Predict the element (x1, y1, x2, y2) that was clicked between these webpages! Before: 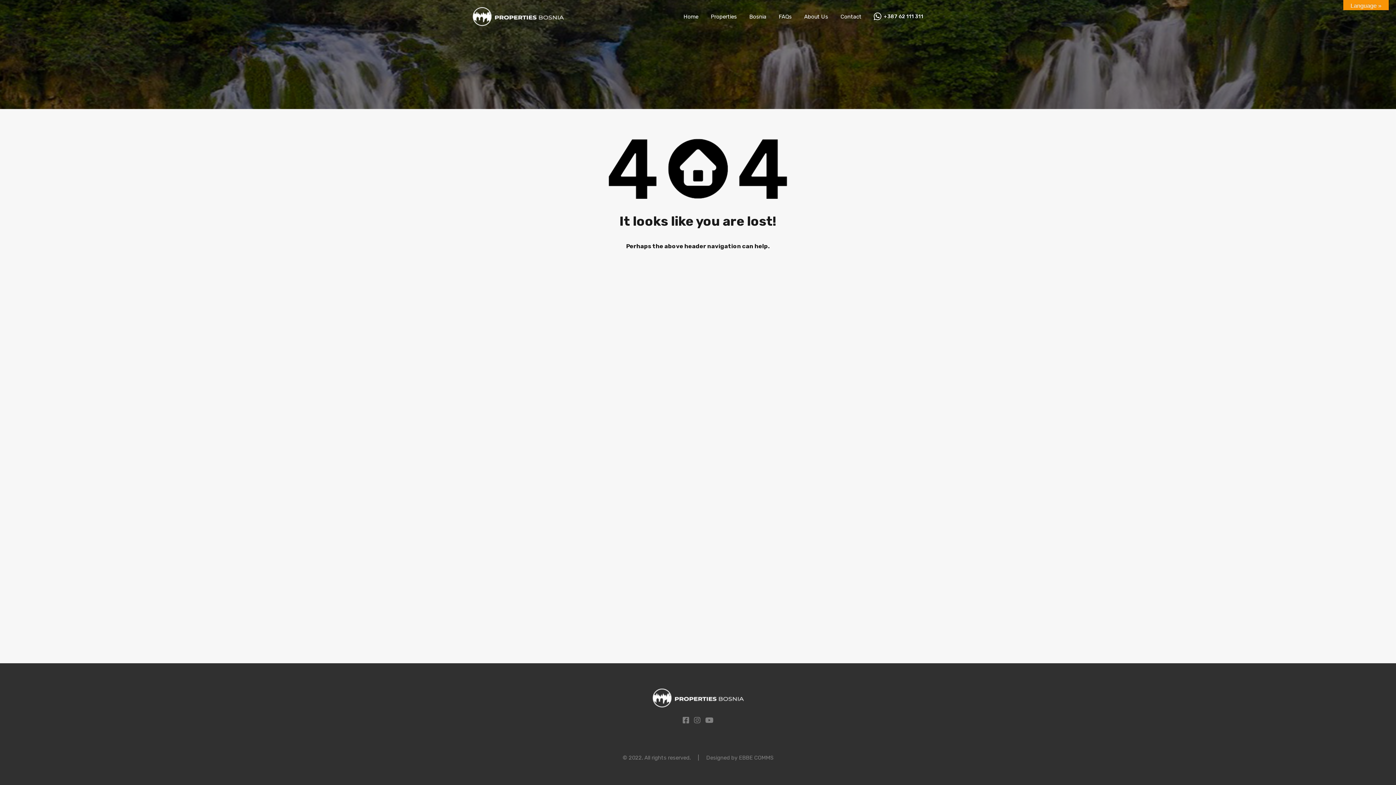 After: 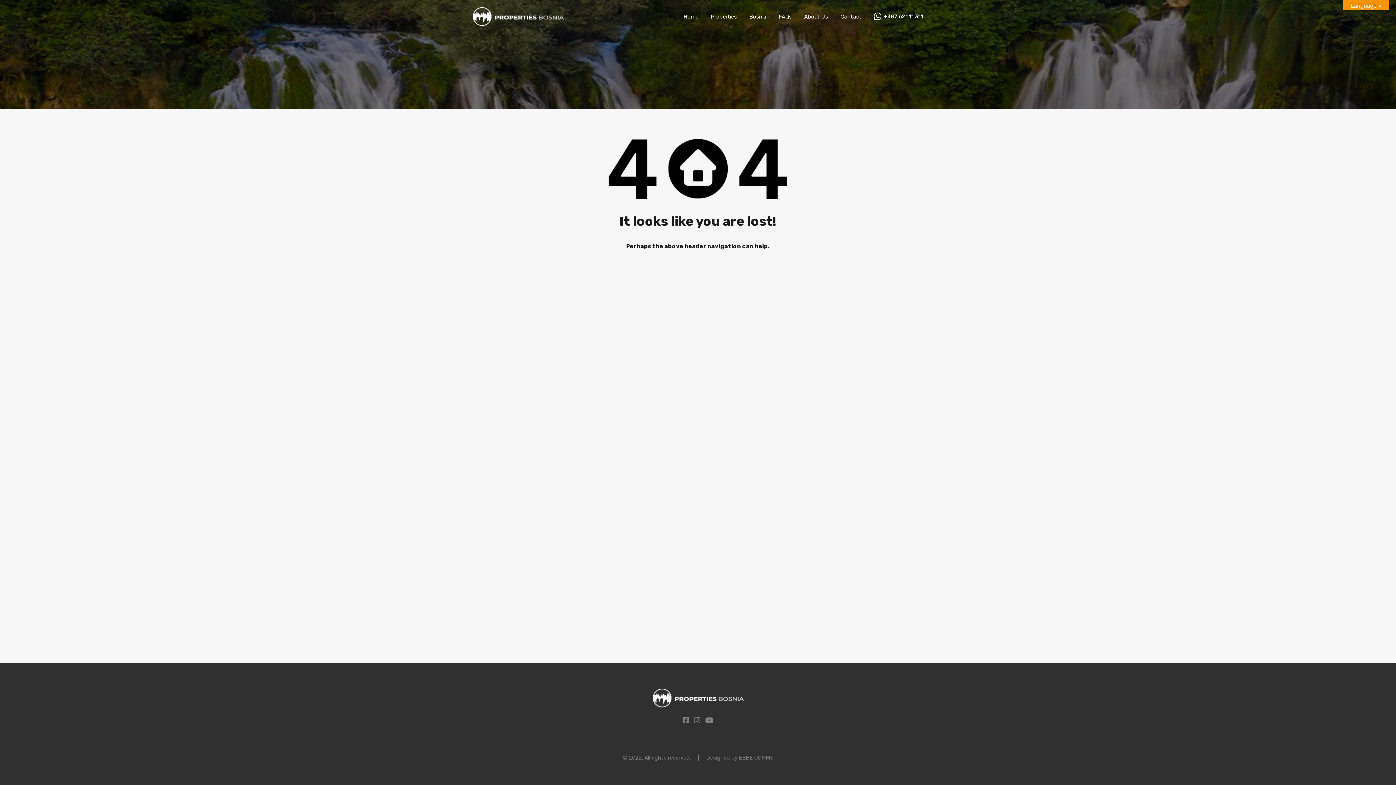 Action: label: +387 62 111 311 bbox: (884, 13, 923, 19)